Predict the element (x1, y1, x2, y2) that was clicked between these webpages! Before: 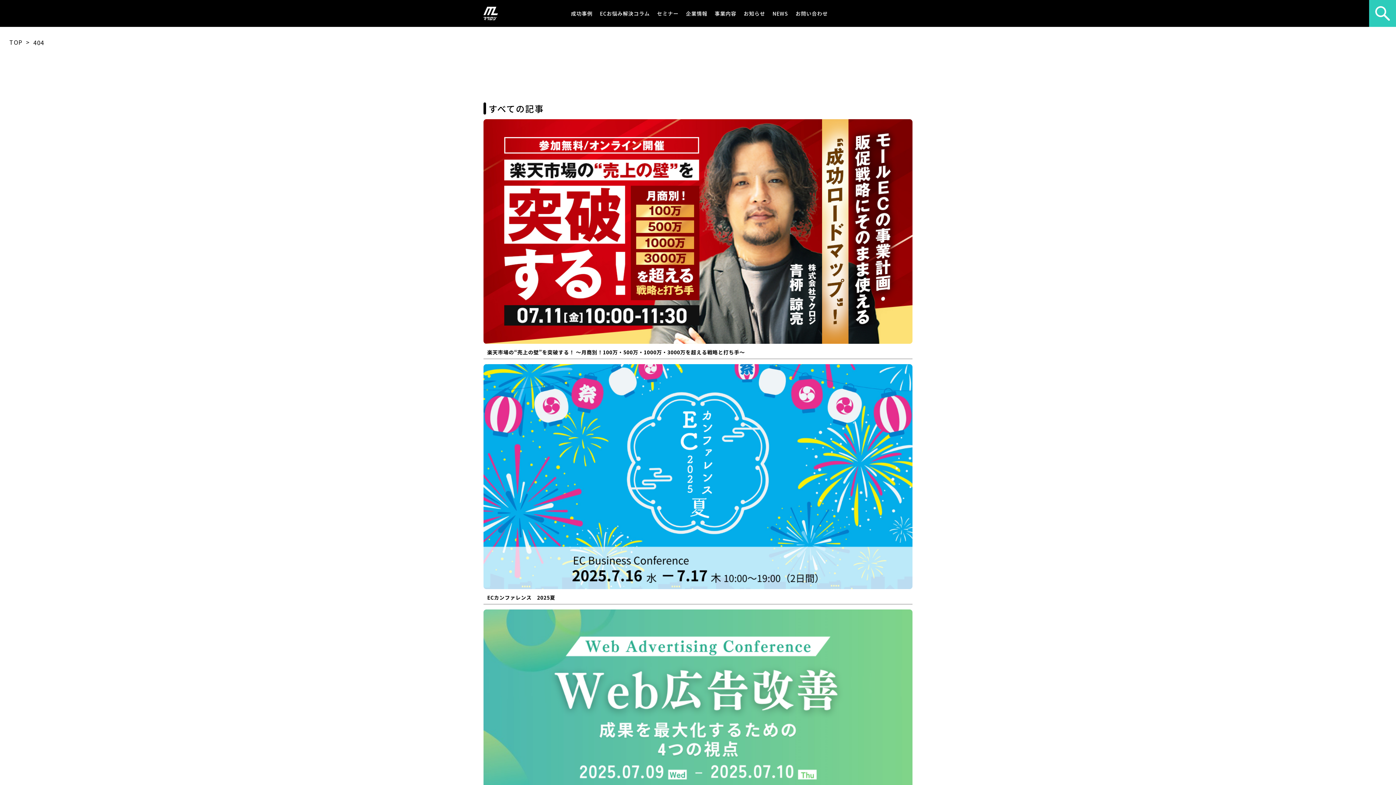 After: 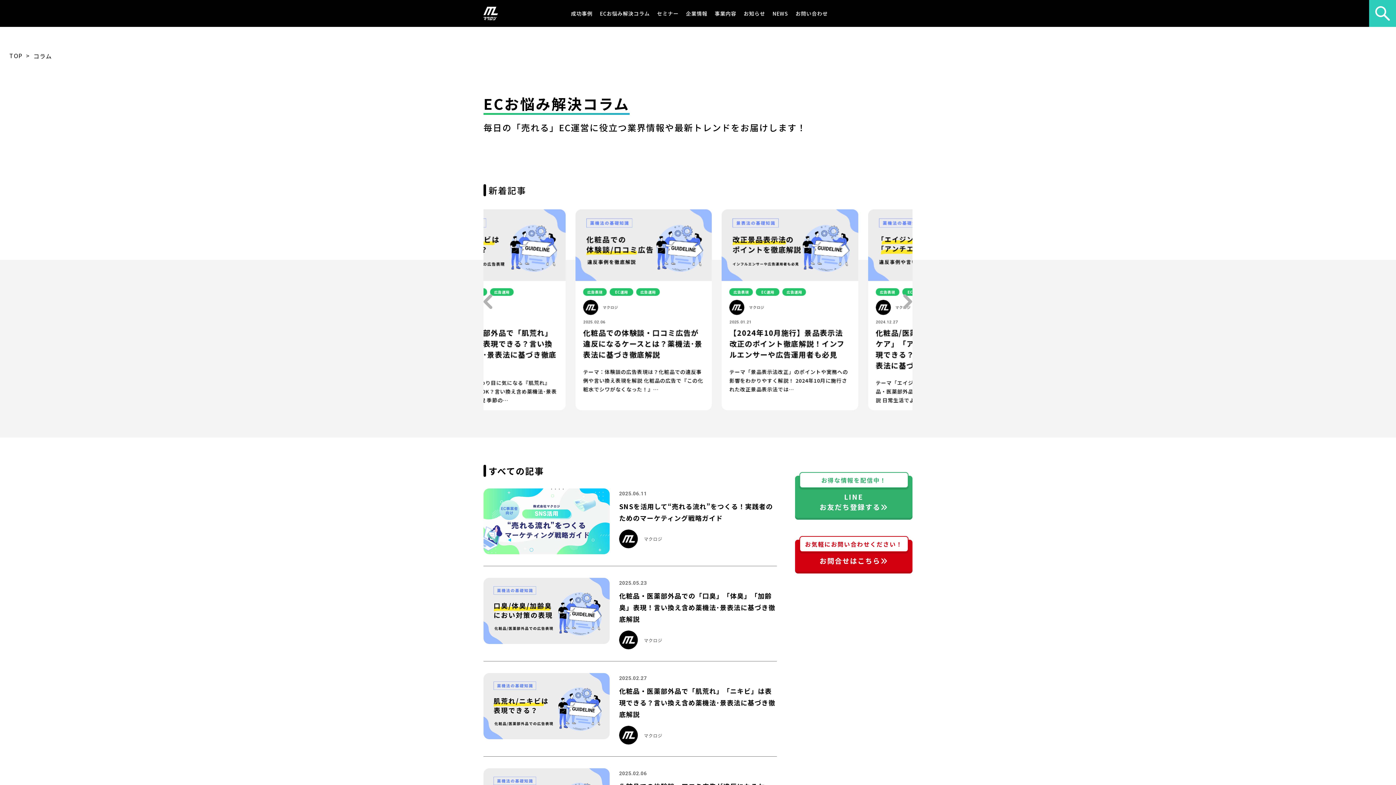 Action: label: ECお悩み解決コラム bbox: (596, 6, 653, 20)